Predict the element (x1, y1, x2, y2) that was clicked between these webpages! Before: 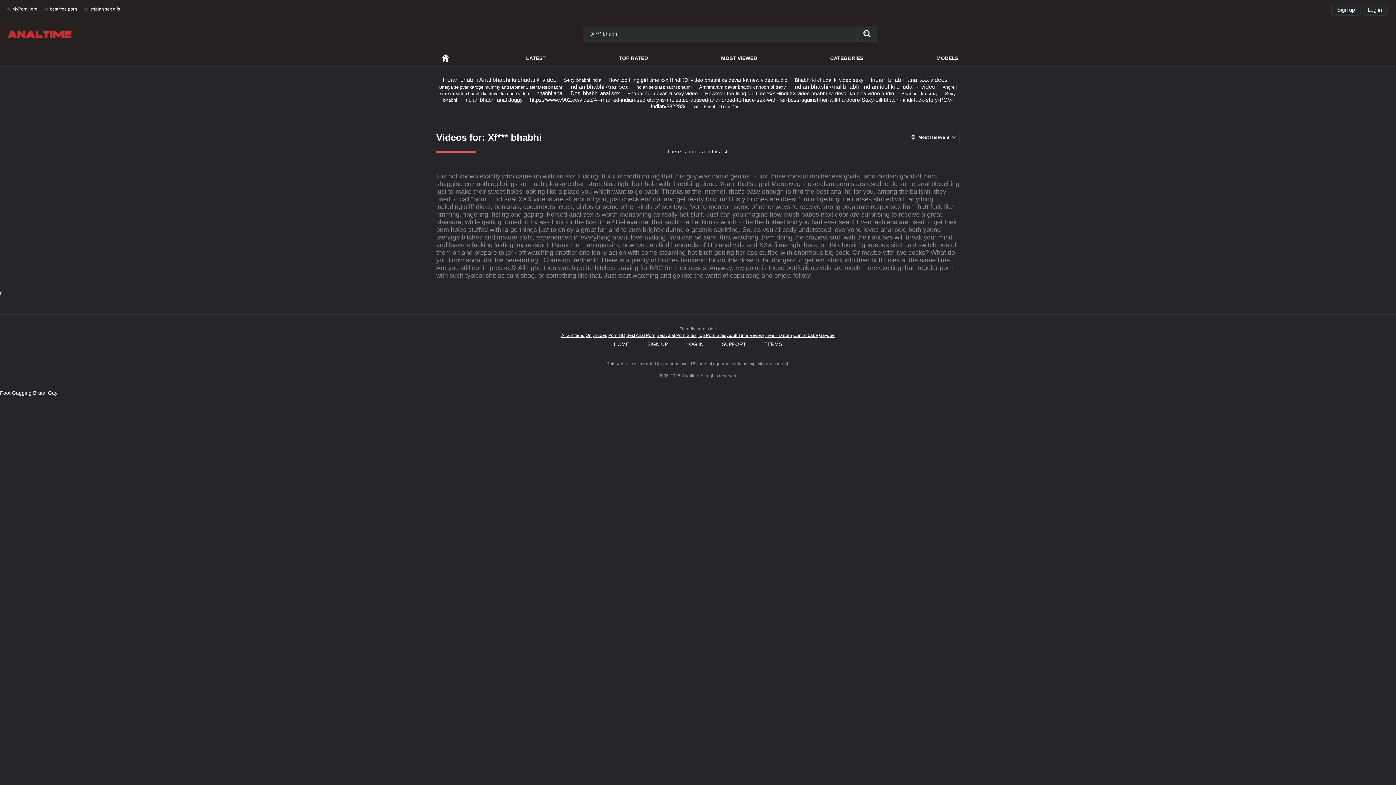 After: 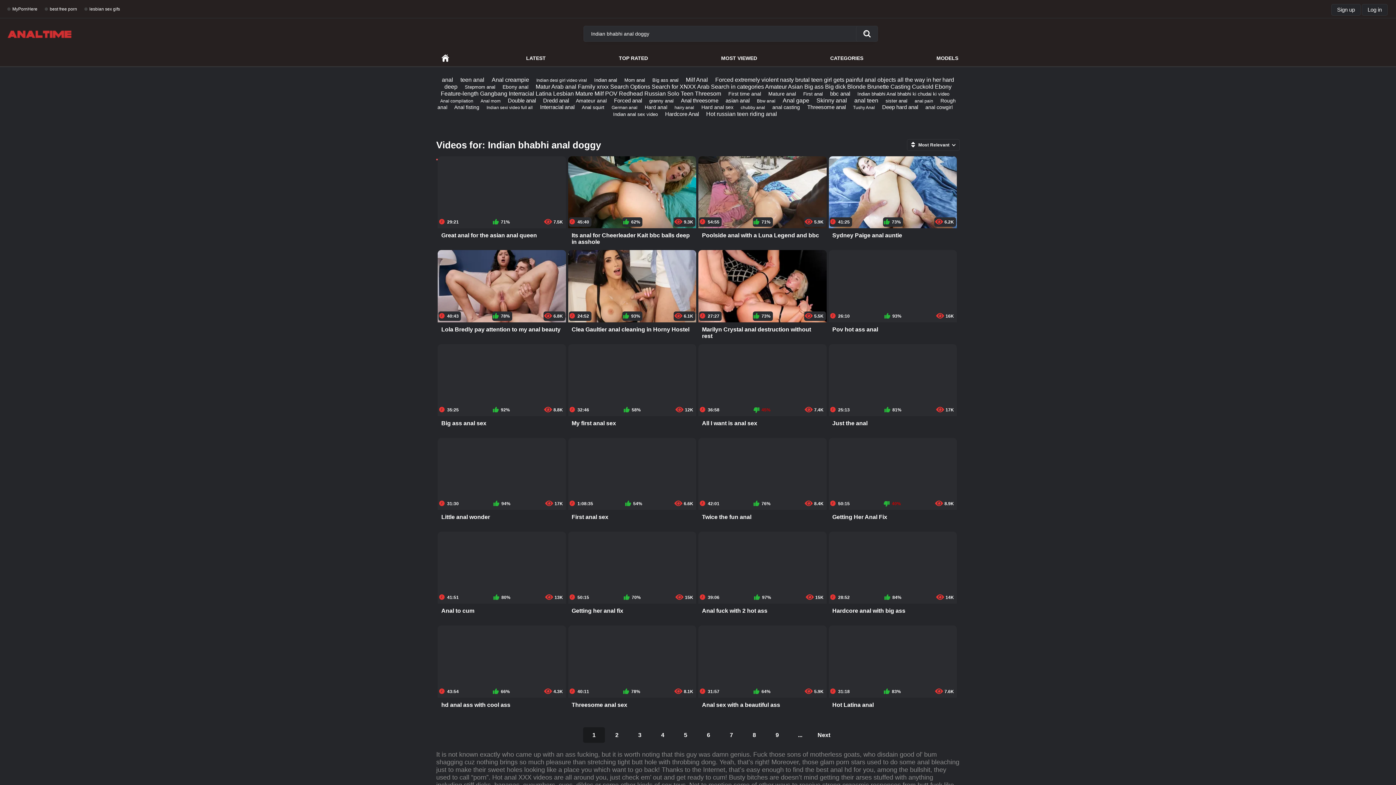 Action: label: Indian bhabhi anal doggy bbox: (464, 96, 522, 102)